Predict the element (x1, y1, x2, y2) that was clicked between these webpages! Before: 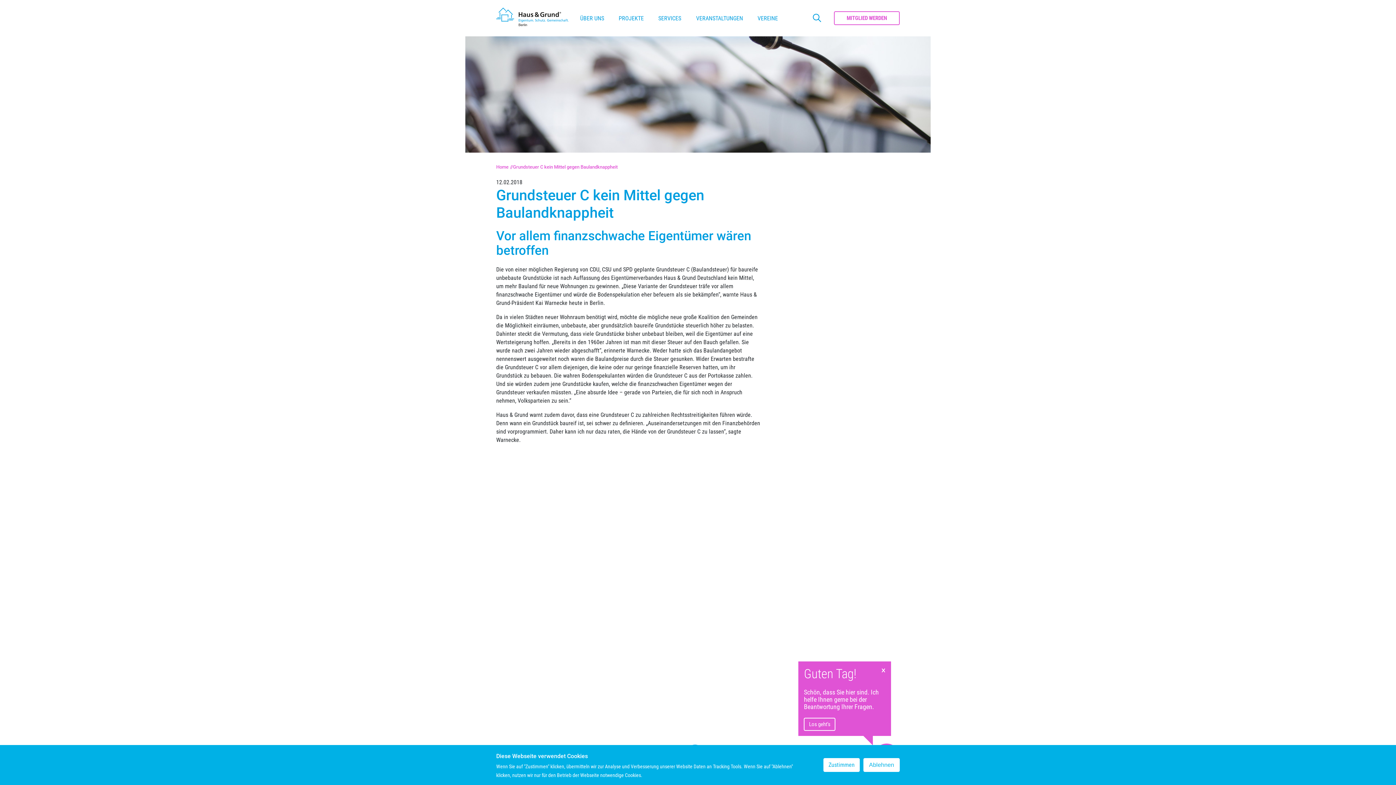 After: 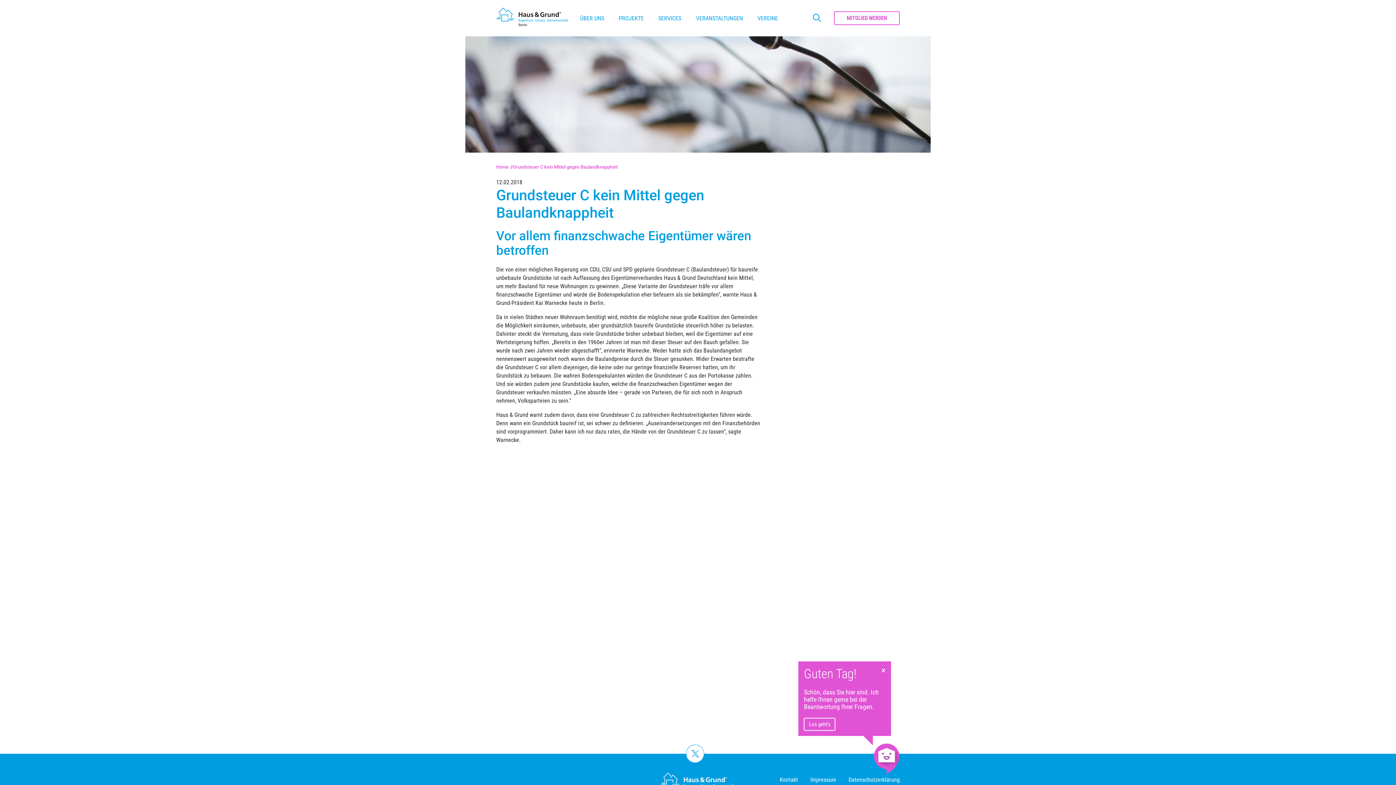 Action: label: Ablehnen bbox: (863, 758, 900, 772)